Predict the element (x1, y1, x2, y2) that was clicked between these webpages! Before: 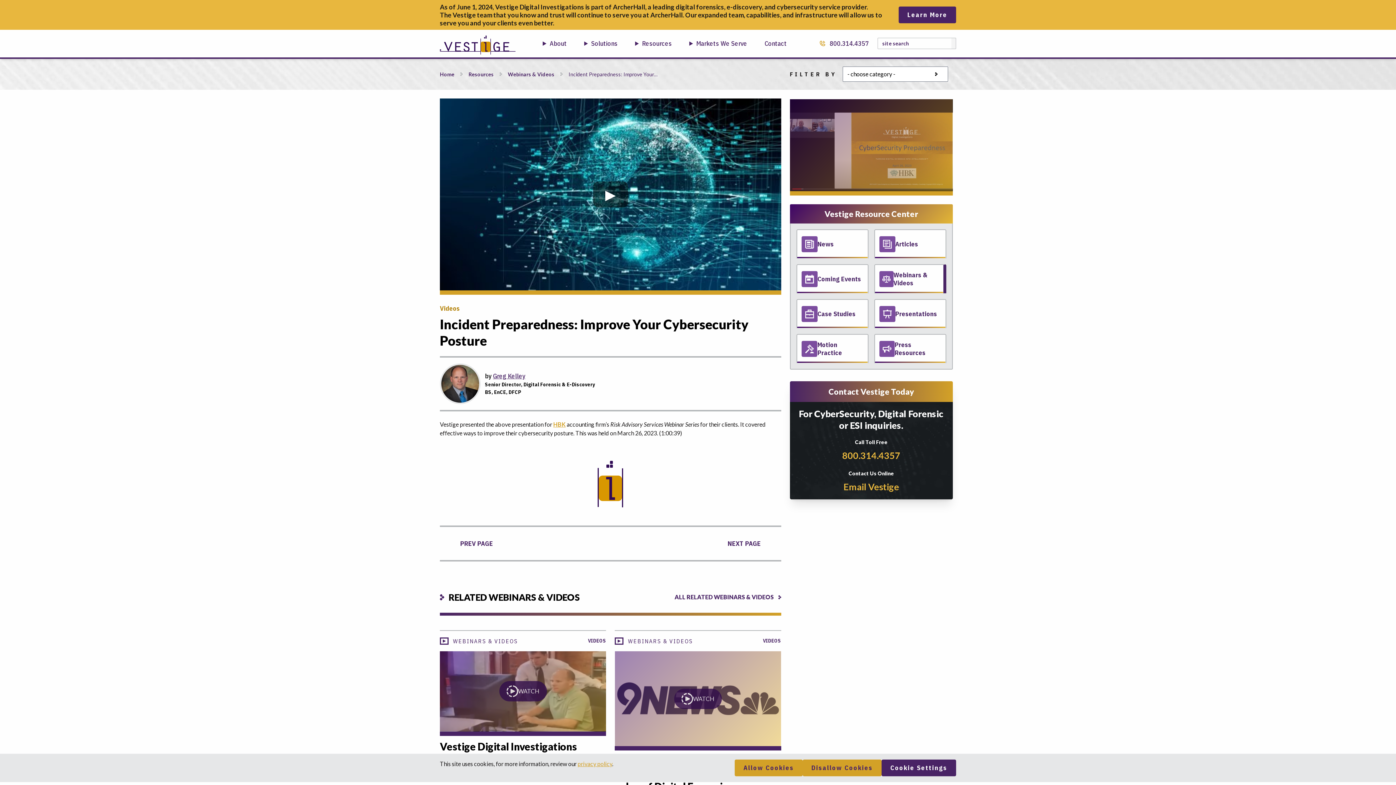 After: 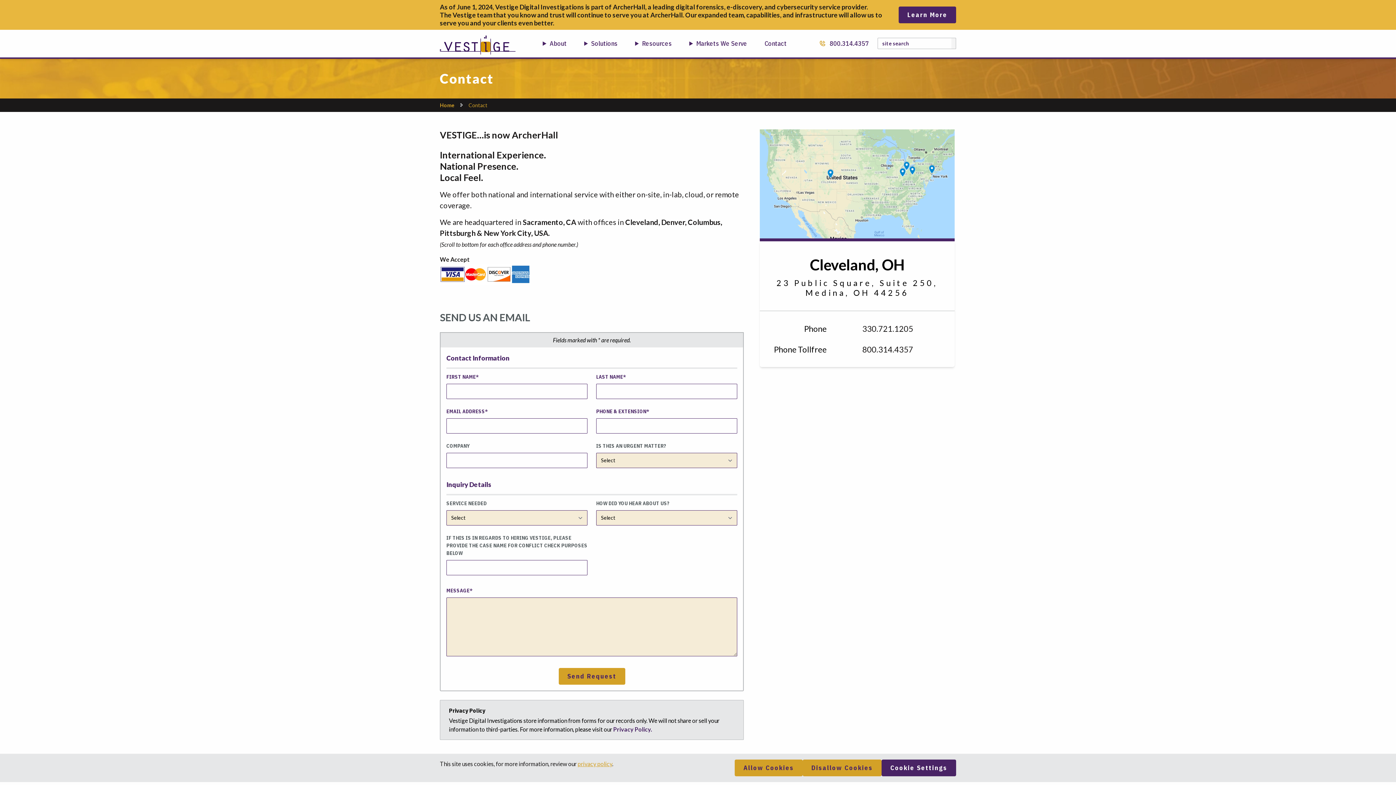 Action: label: Email Vestige bbox: (843, 481, 899, 492)